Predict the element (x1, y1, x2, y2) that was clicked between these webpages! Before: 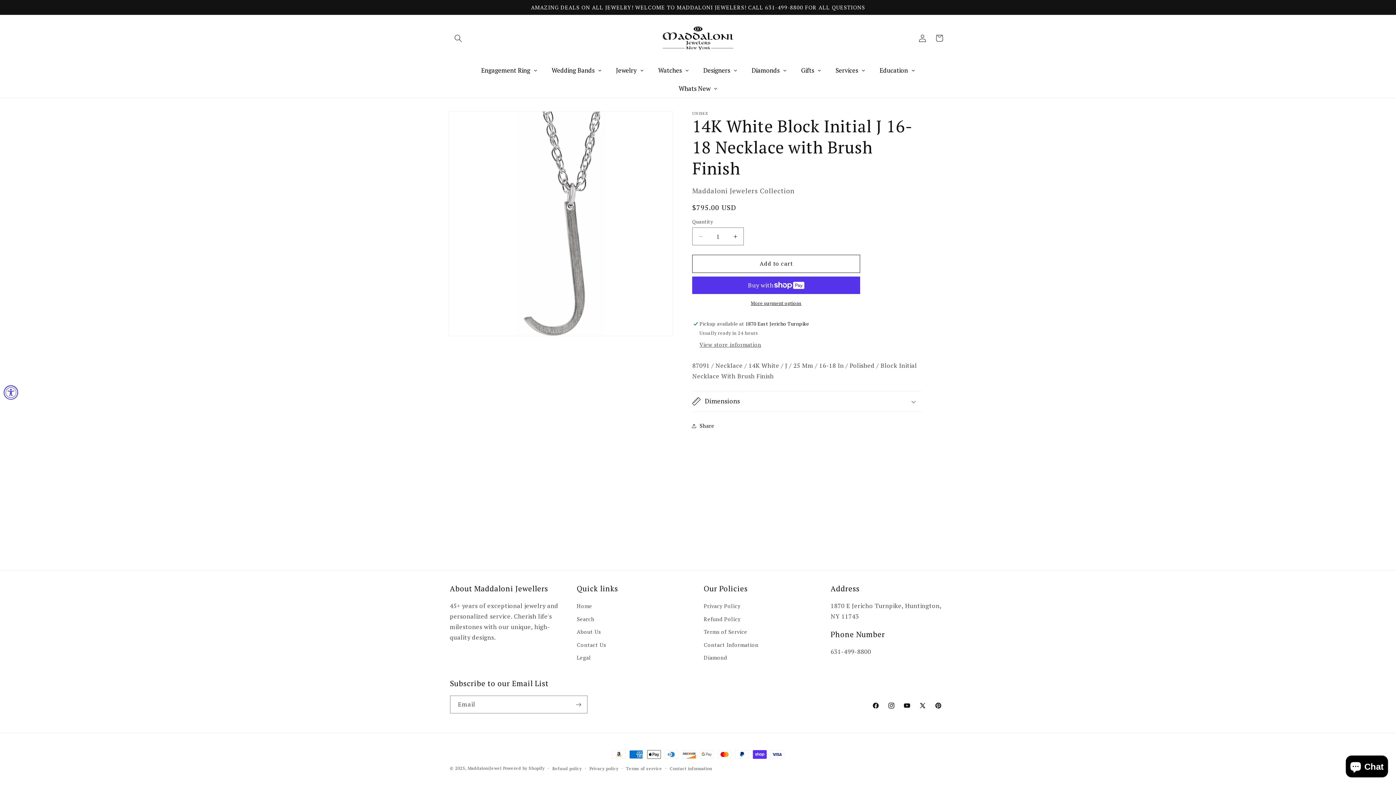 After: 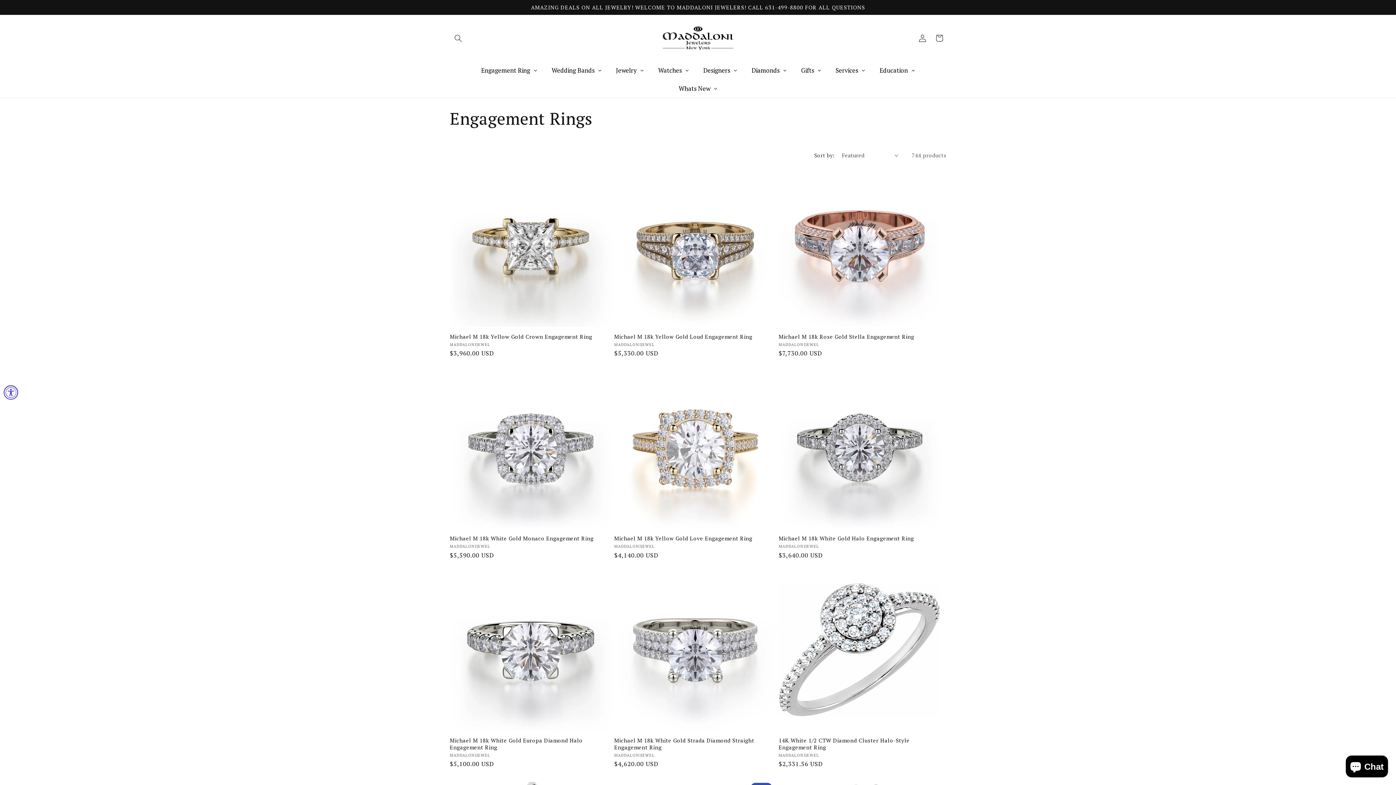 Action: label: Engagement Ring bbox: (474, 61, 544, 79)